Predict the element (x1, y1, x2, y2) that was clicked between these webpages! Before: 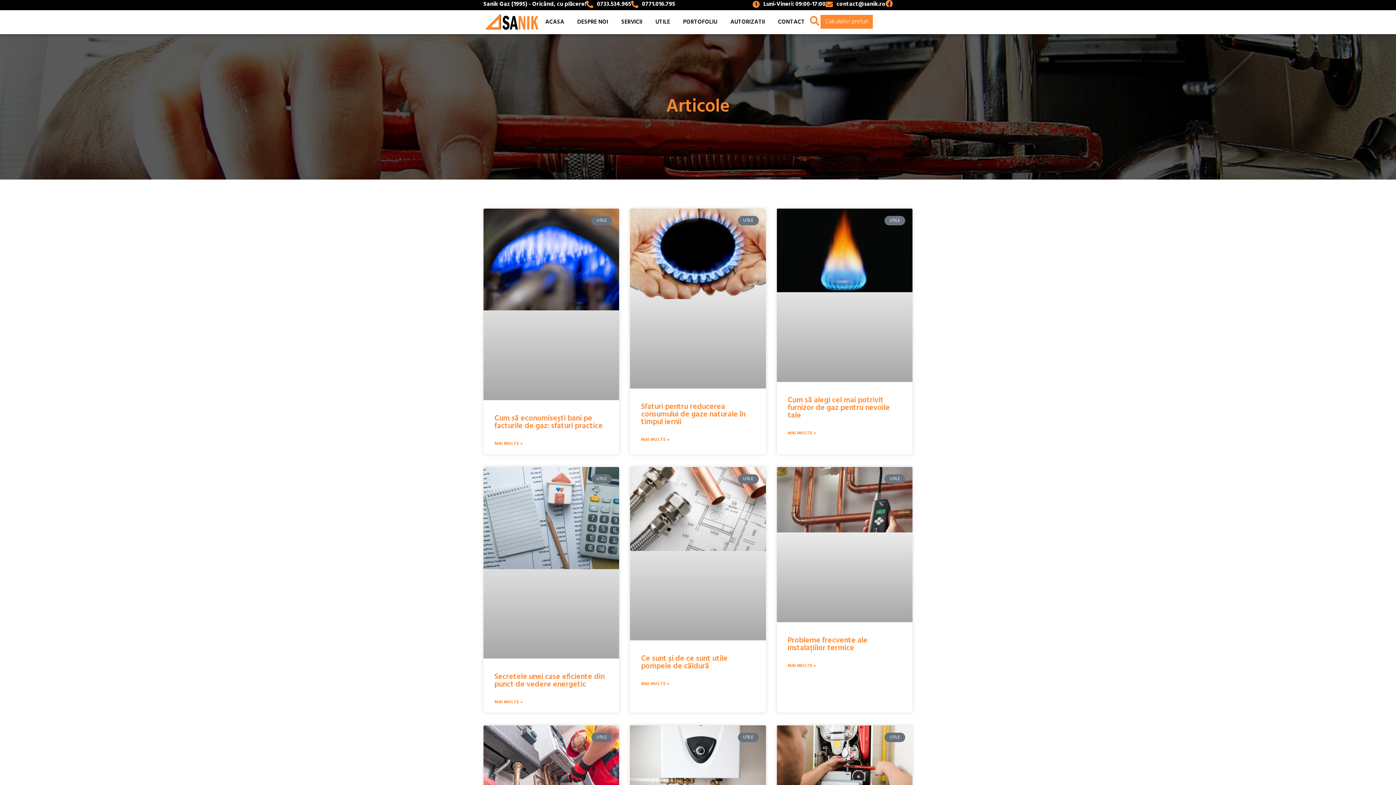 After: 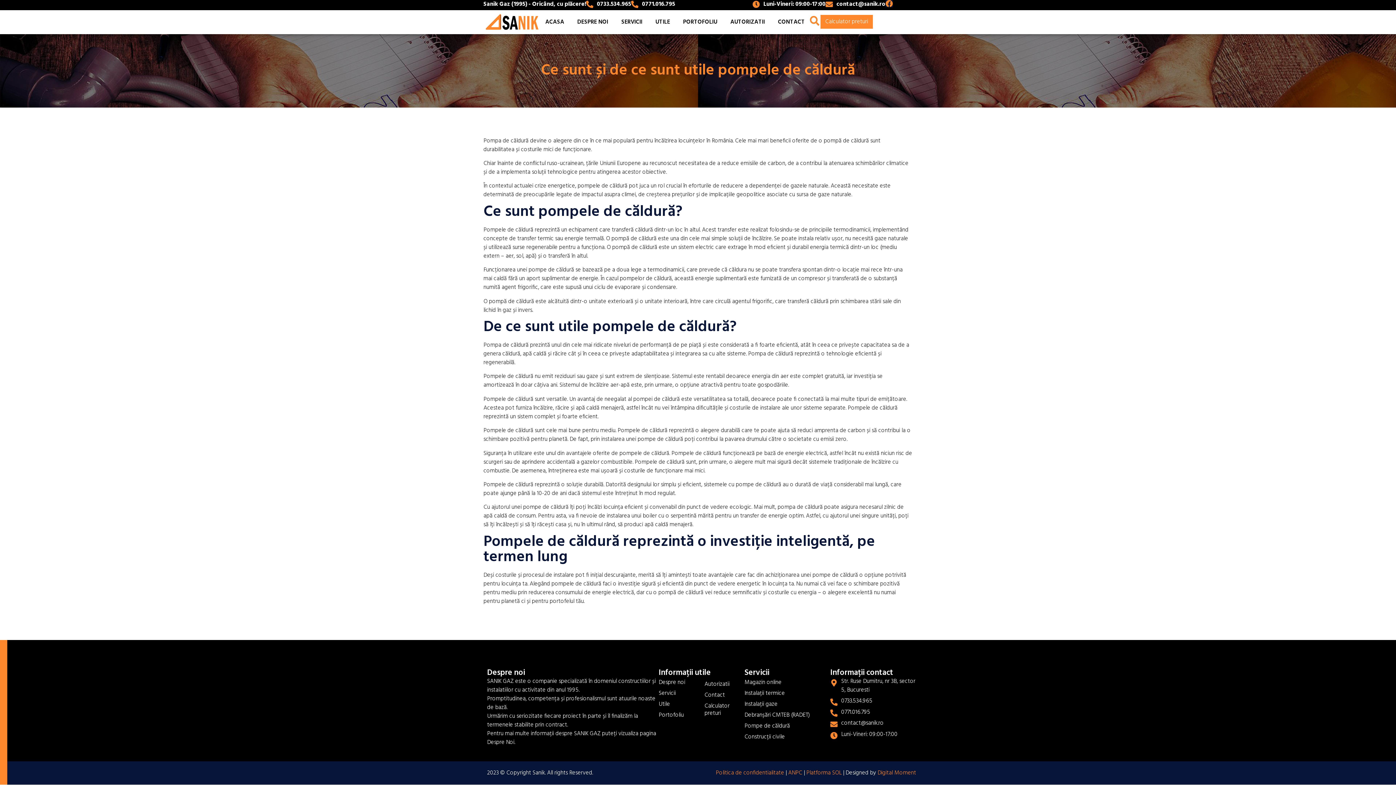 Action: label: Ce sunt și de ce sunt utile pompele de căldură bbox: (641, 653, 727, 672)